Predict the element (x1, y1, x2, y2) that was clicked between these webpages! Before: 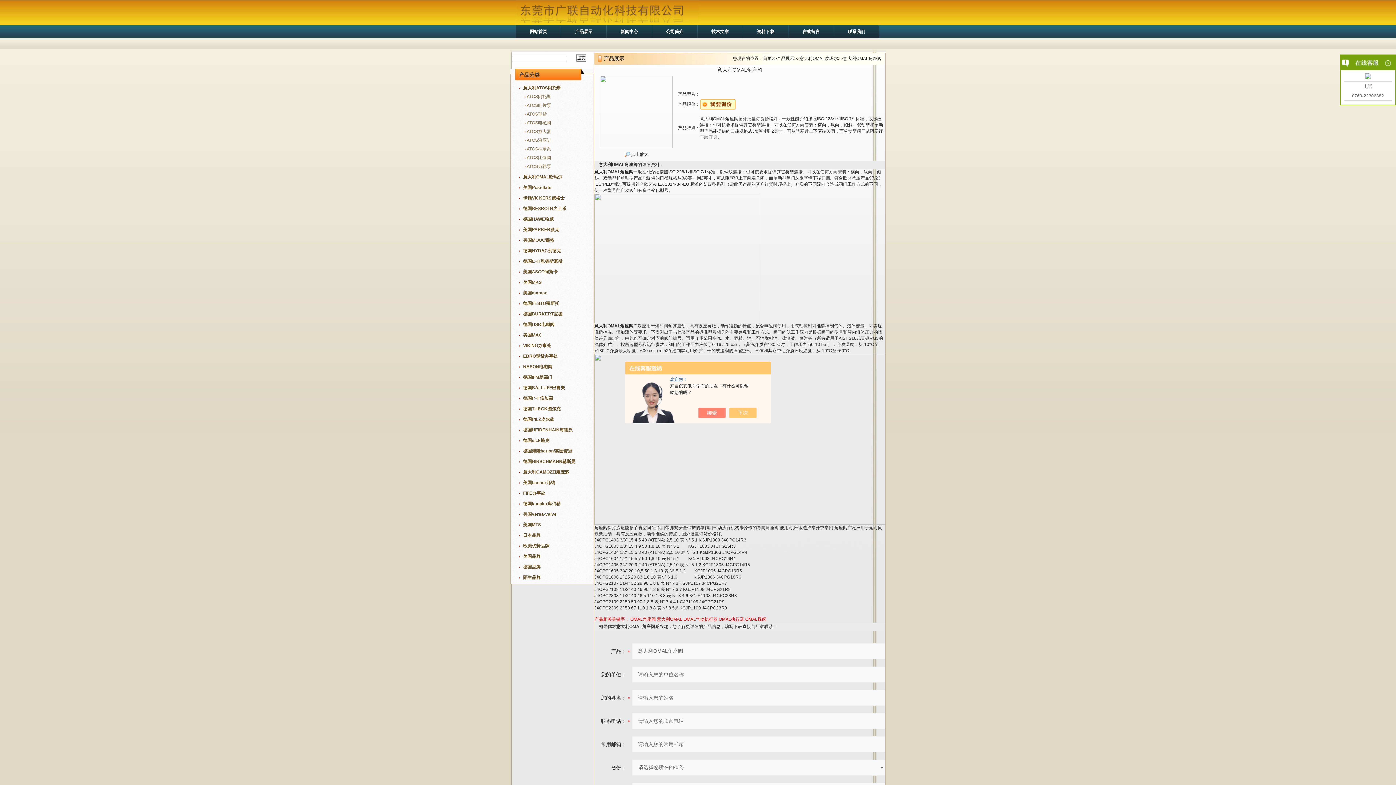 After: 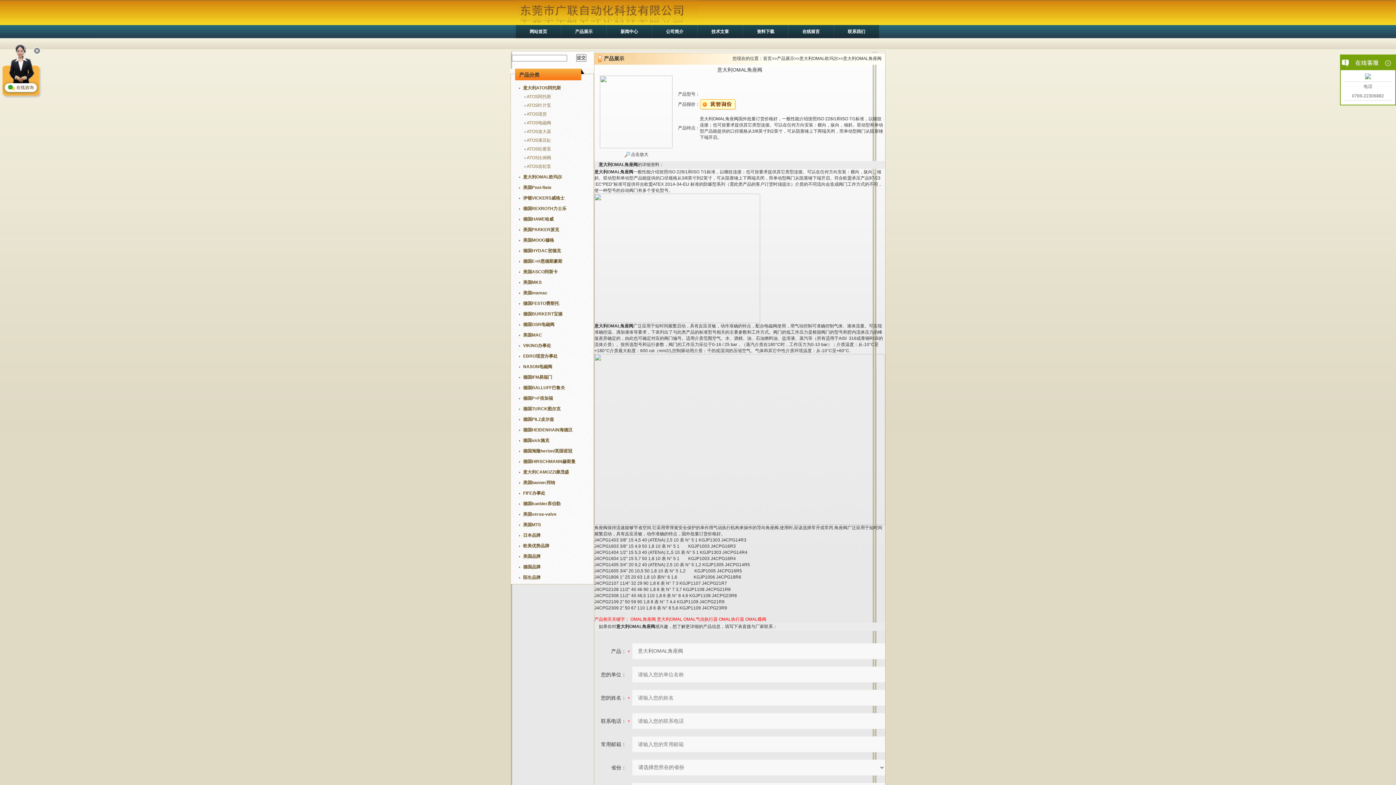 Action: bbox: (705, 408, 733, 418)